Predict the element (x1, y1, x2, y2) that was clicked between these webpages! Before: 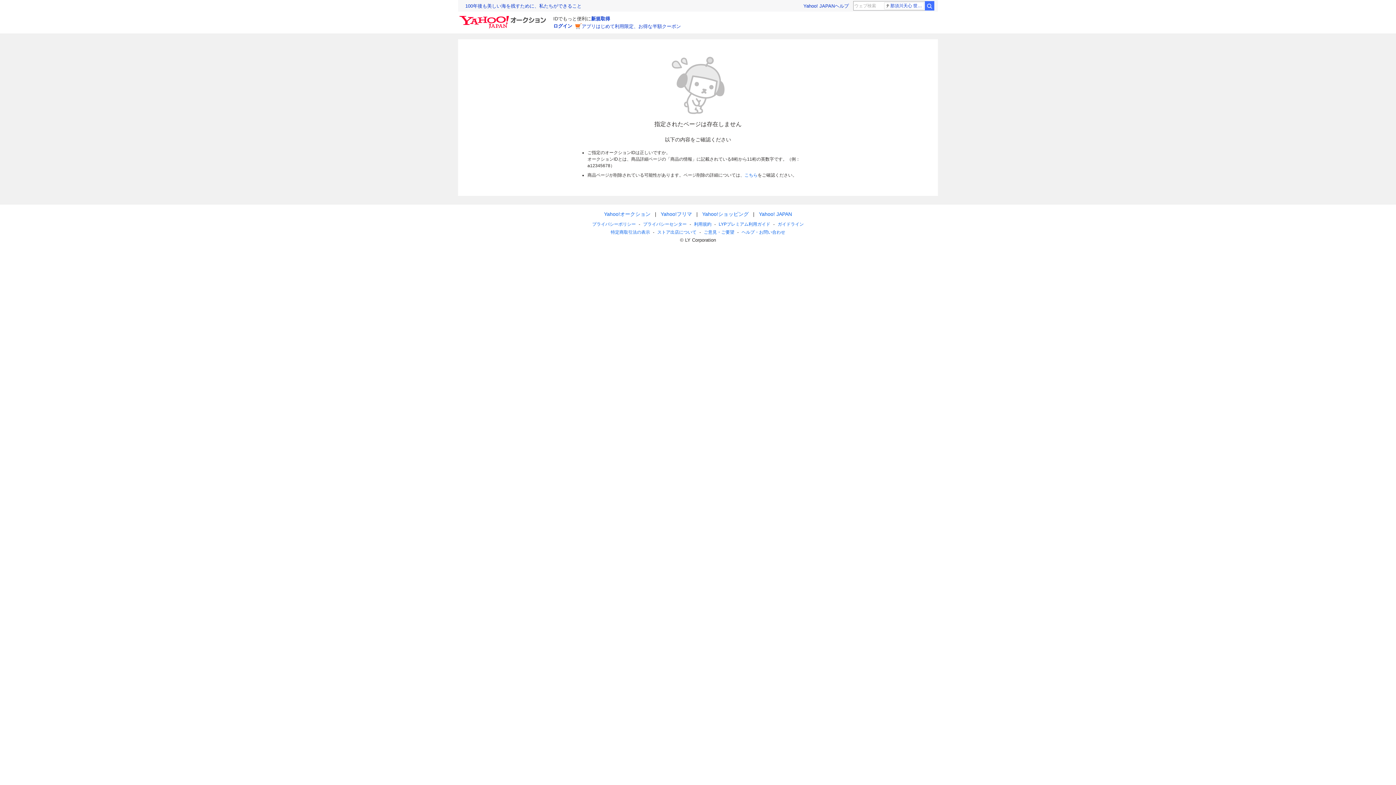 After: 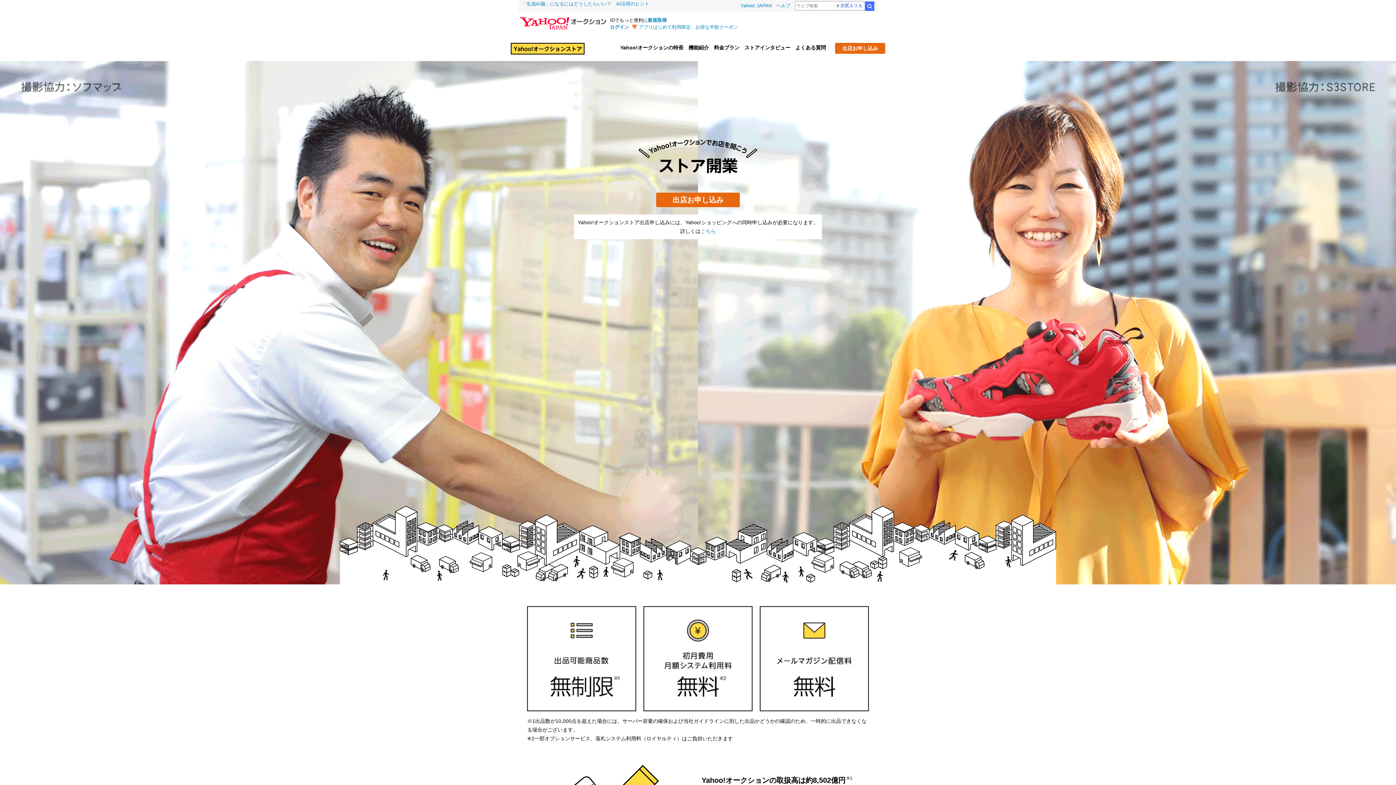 Action: bbox: (657, 229, 696, 234) label: ストア出店について